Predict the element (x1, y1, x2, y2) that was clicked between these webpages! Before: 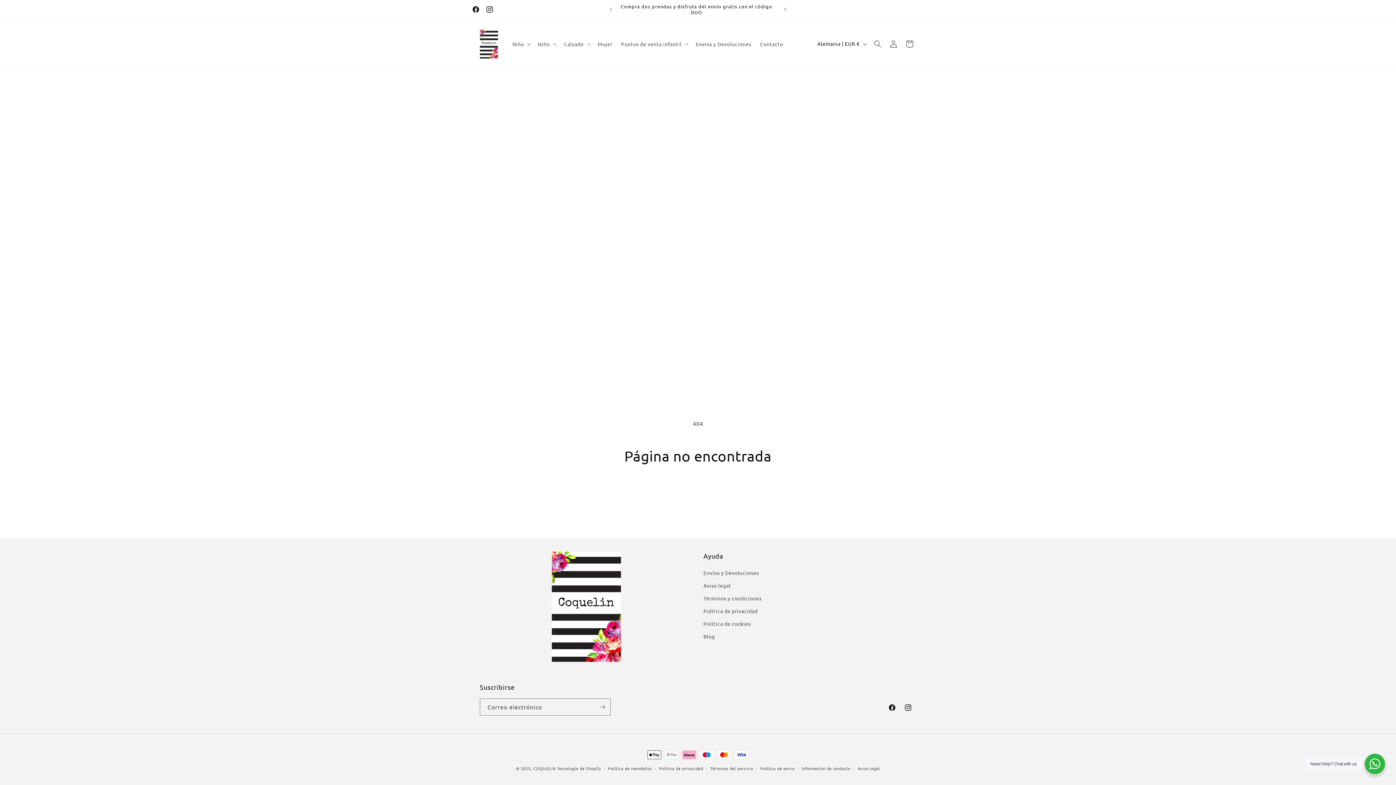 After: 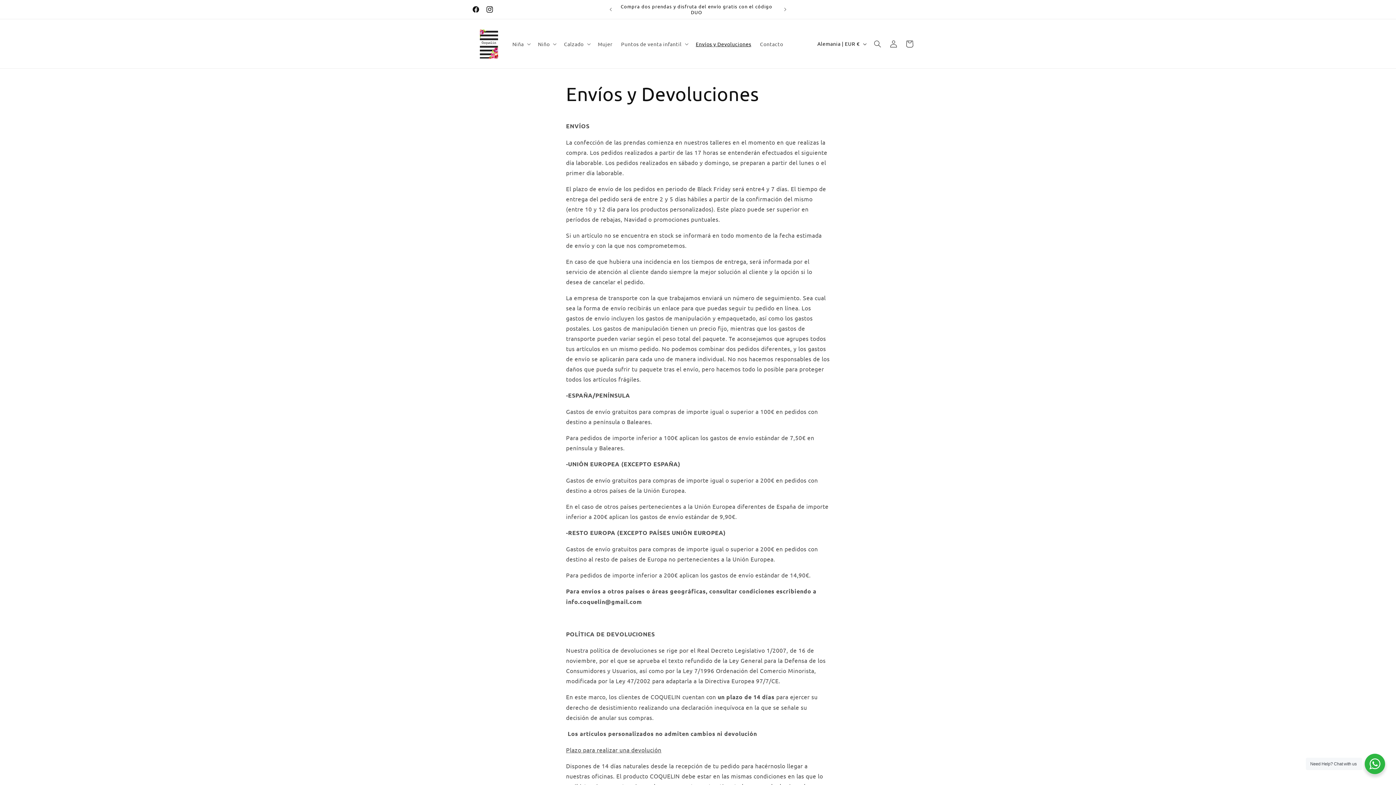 Action: bbox: (691, 36, 755, 51) label: Envíos y Devoluciones